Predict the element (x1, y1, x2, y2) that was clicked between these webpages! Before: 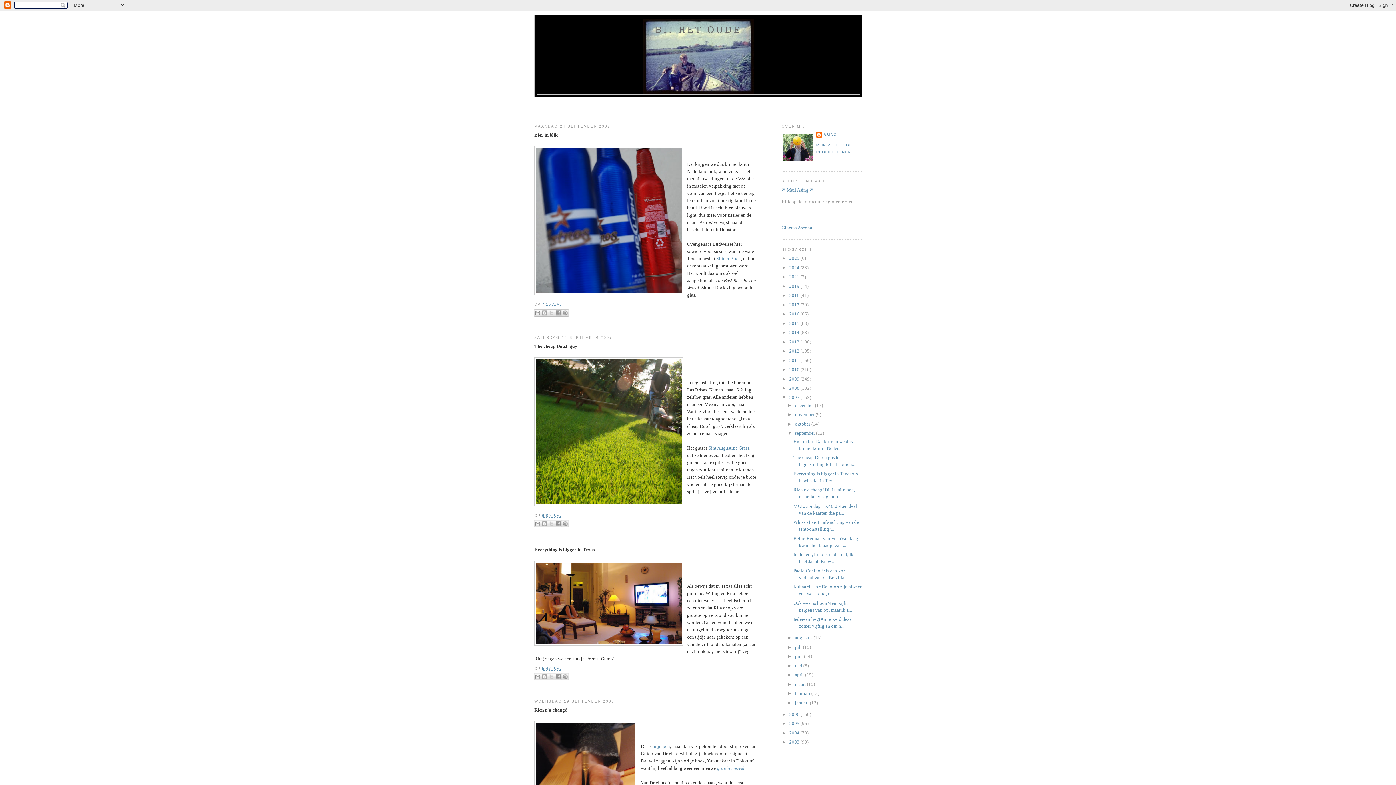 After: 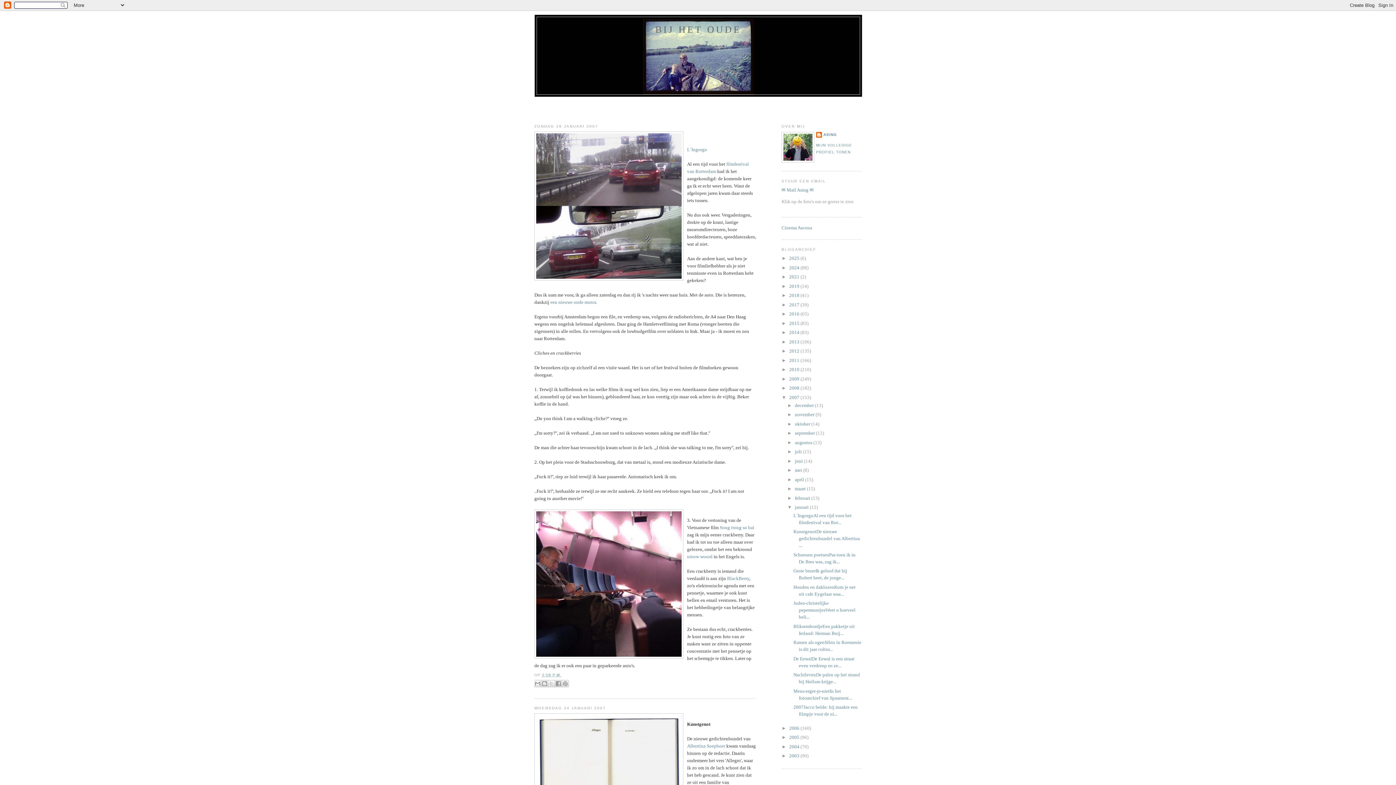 Action: label: januari  bbox: (795, 700, 810, 705)